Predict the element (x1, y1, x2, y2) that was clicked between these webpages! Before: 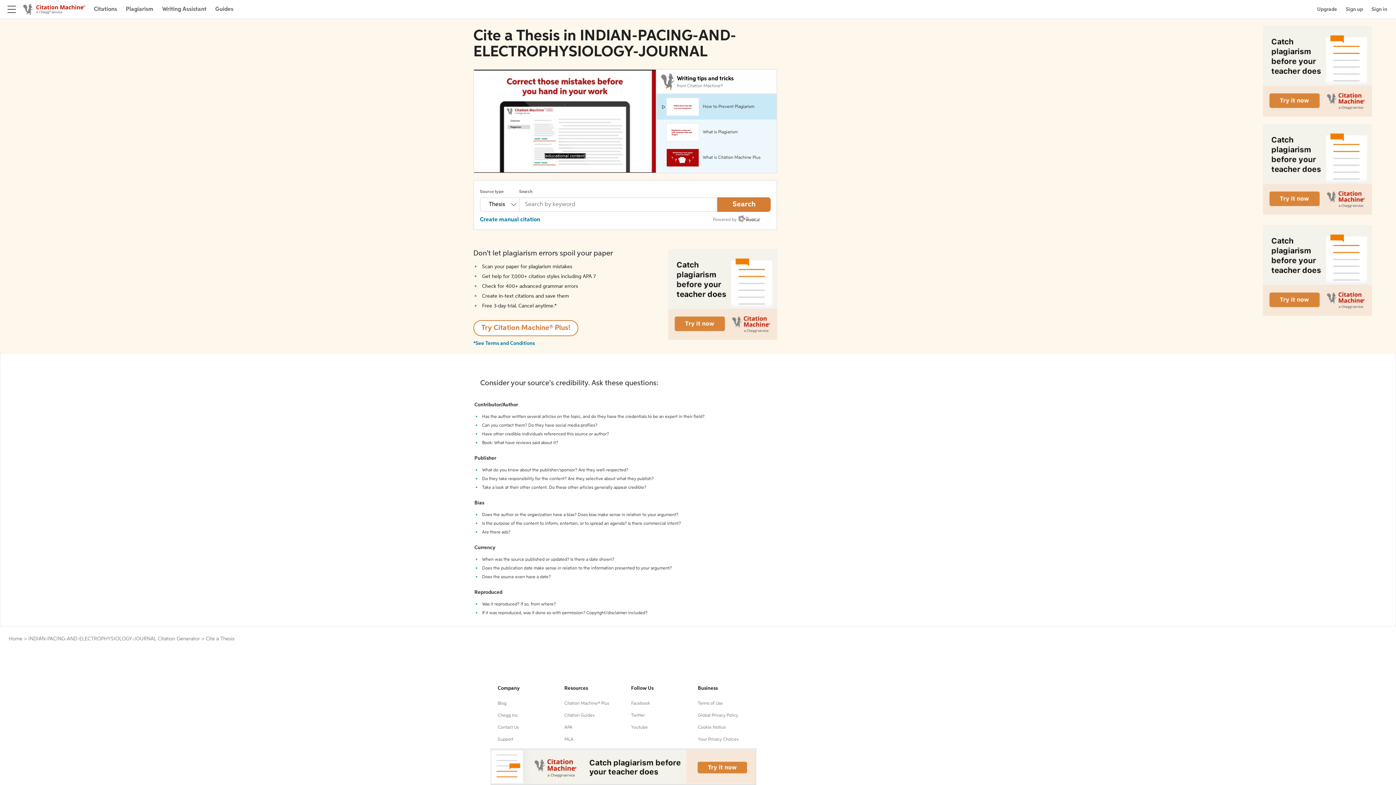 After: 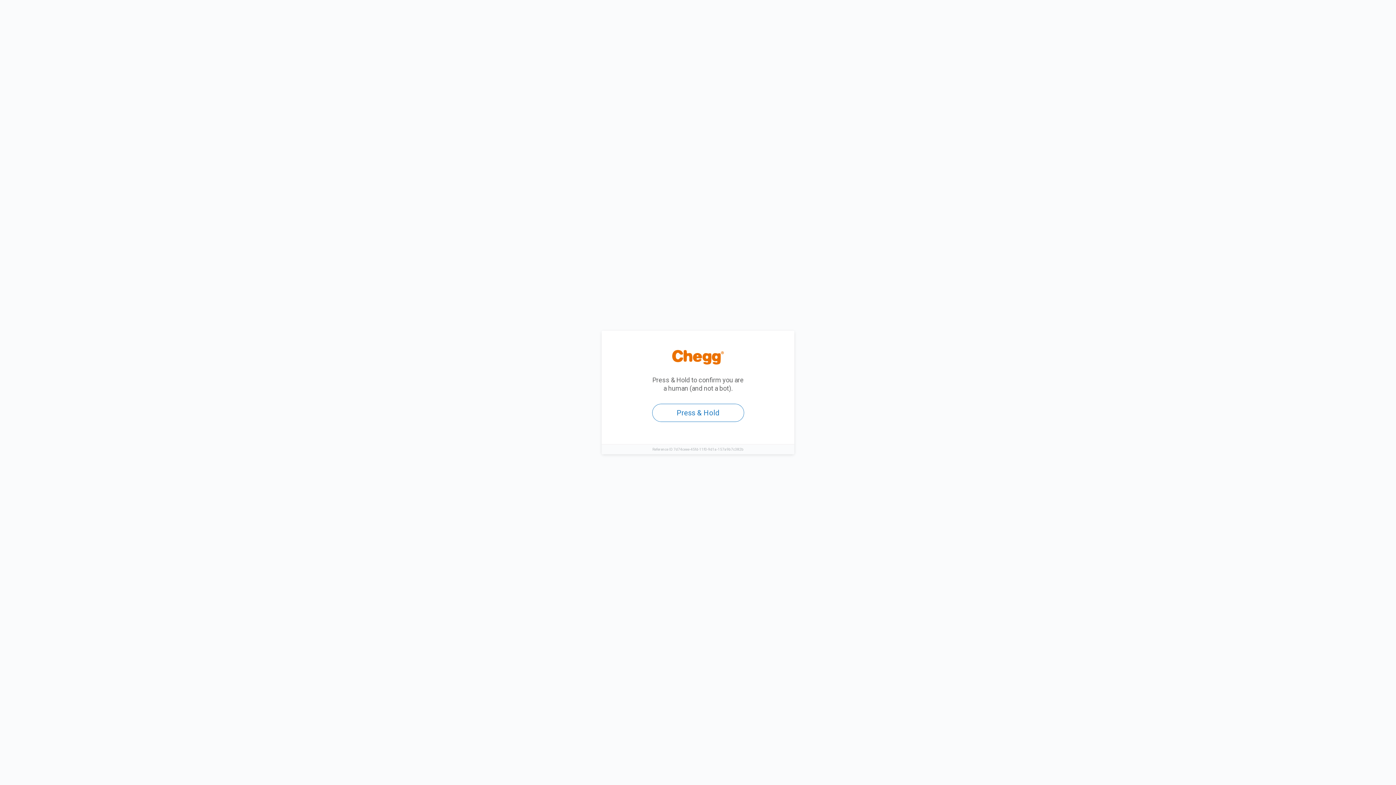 Action: label: Sign up bbox: (1346, 5, 1363, 12)